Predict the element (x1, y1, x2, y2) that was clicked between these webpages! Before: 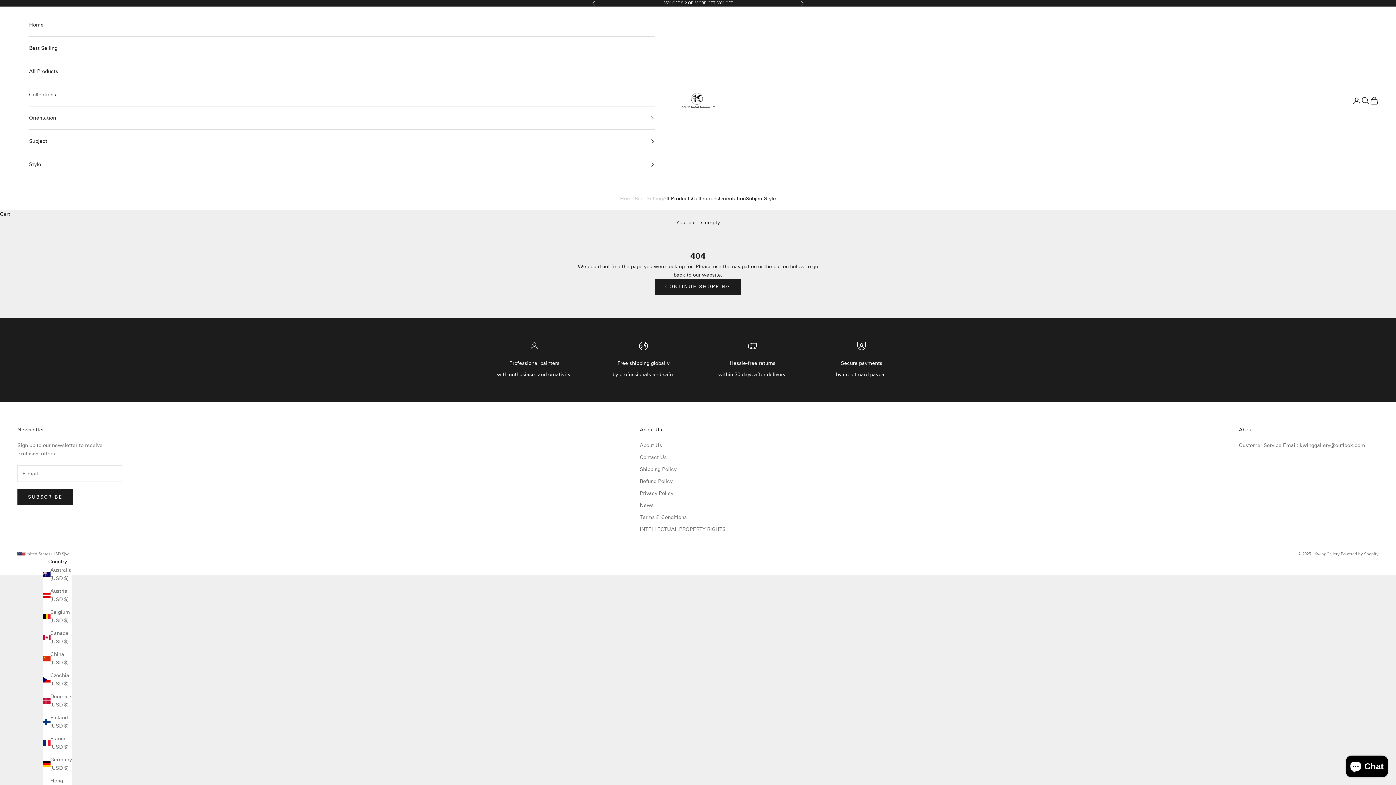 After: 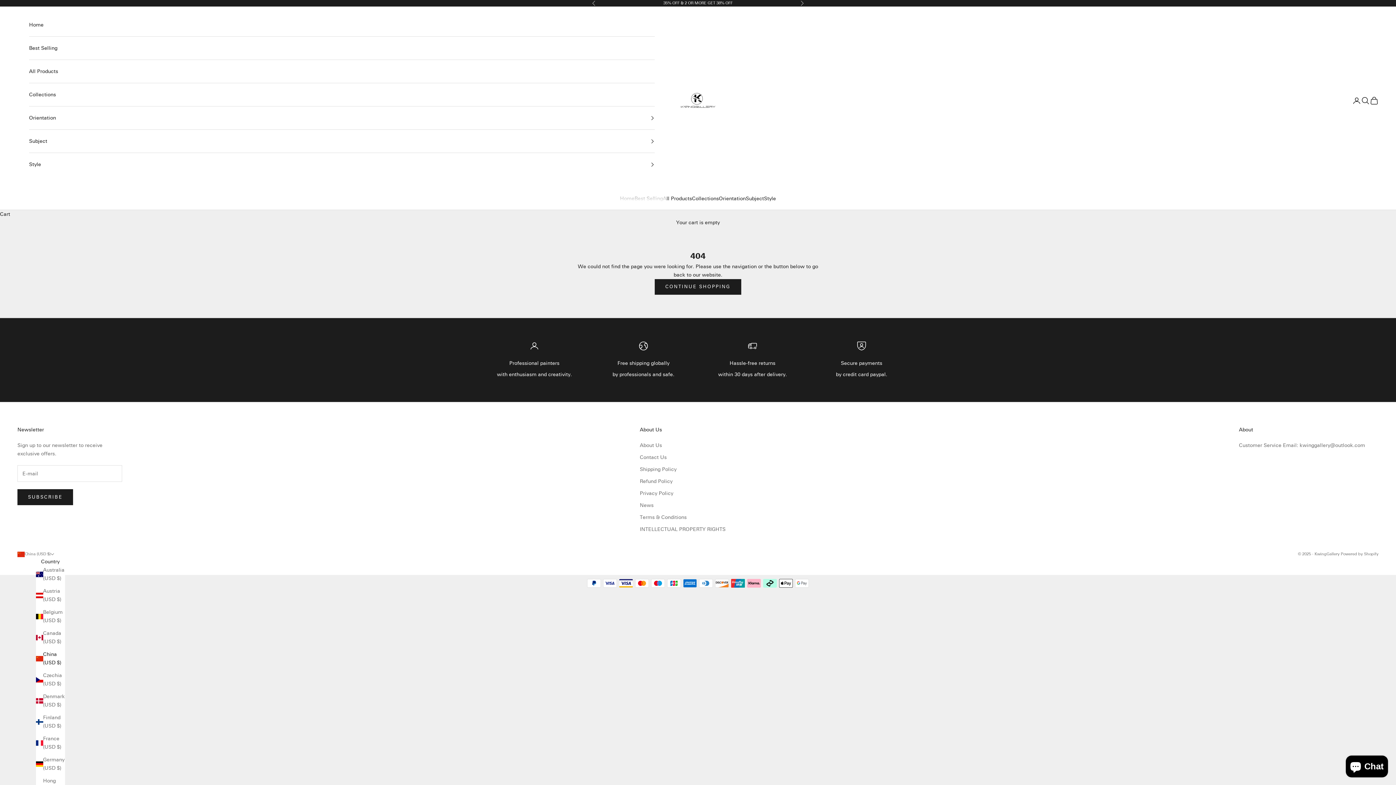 Action: label: China (USD $) bbox: (43, 650, 72, 667)